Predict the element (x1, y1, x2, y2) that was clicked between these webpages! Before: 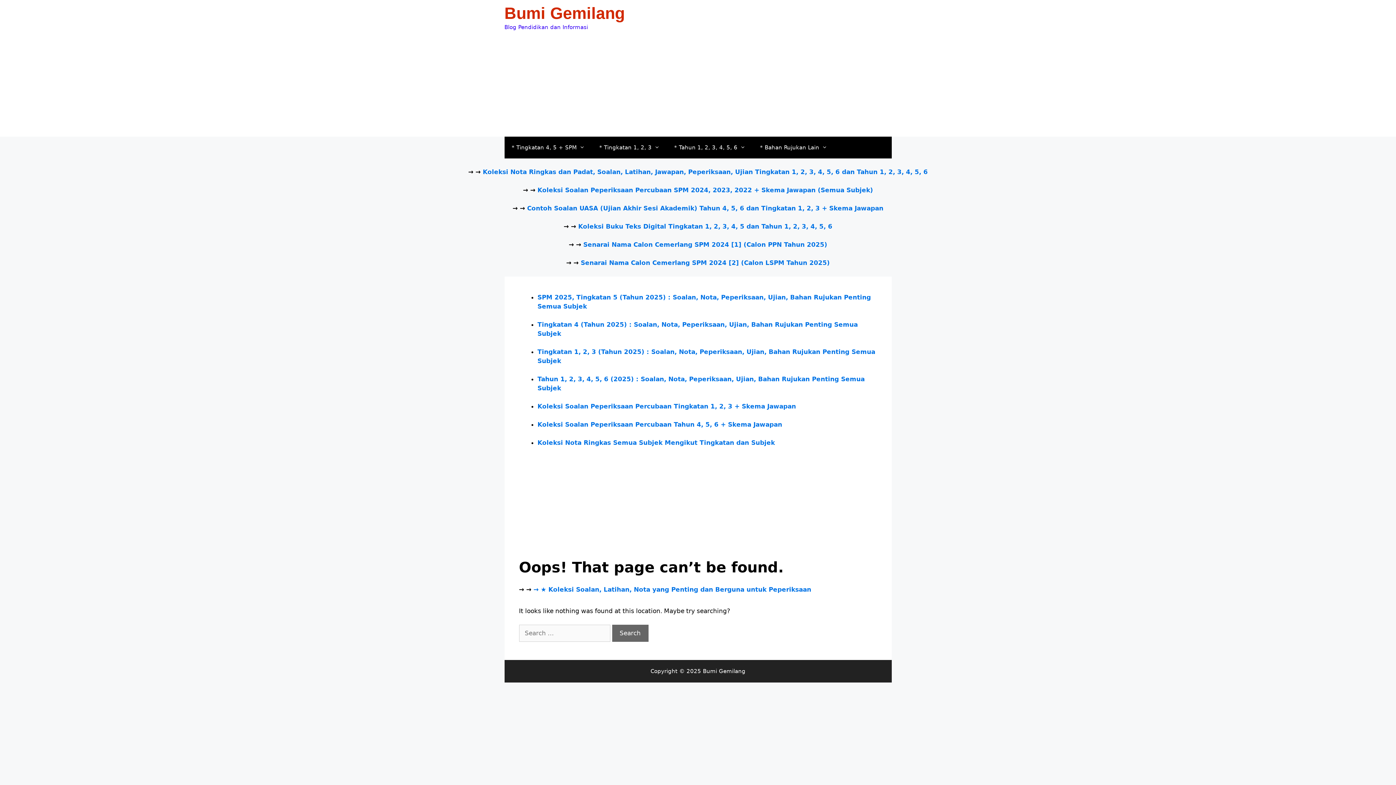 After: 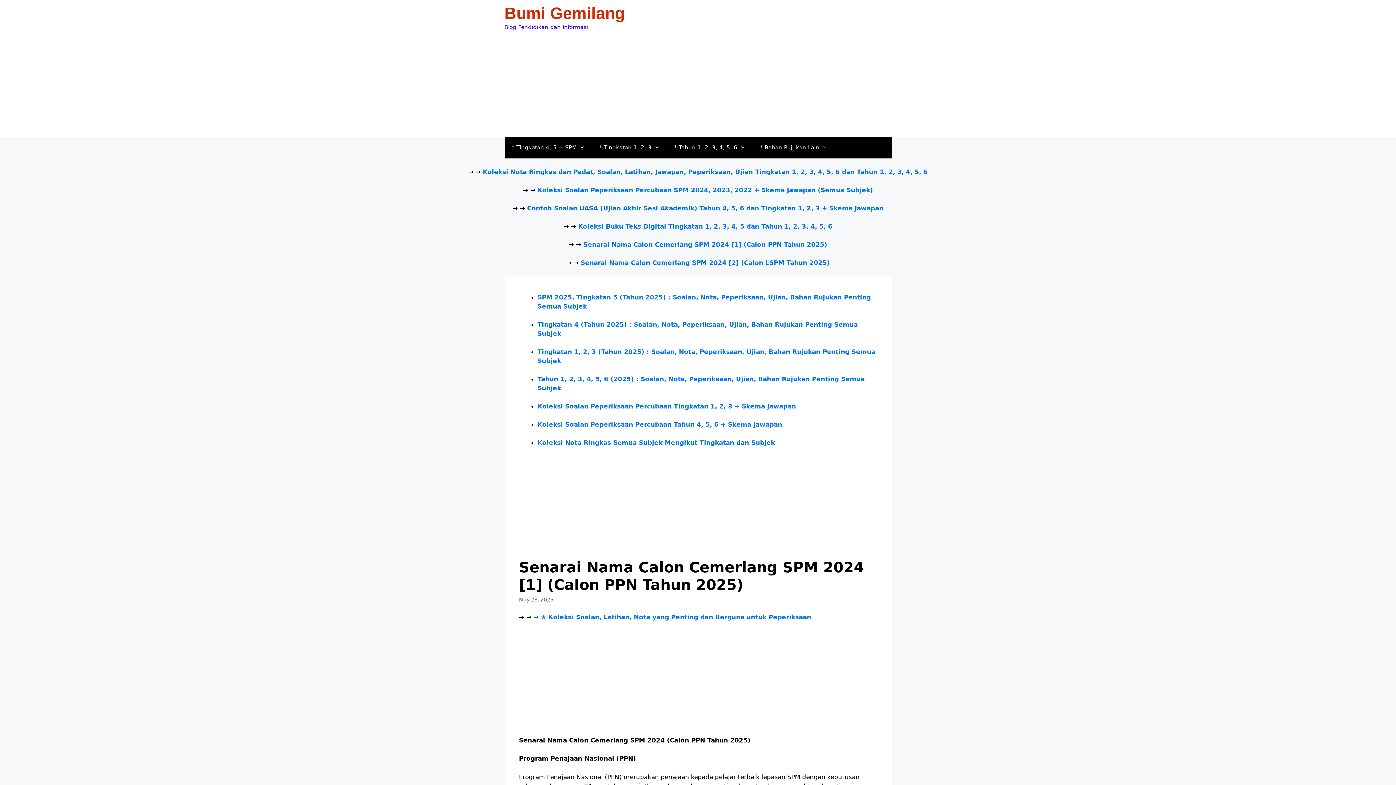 Action: bbox: (568, 241, 827, 248) label: Senarai Nama Calon Cemerlang SPM 2024 [1] (Calon PPN Tahun 2025)